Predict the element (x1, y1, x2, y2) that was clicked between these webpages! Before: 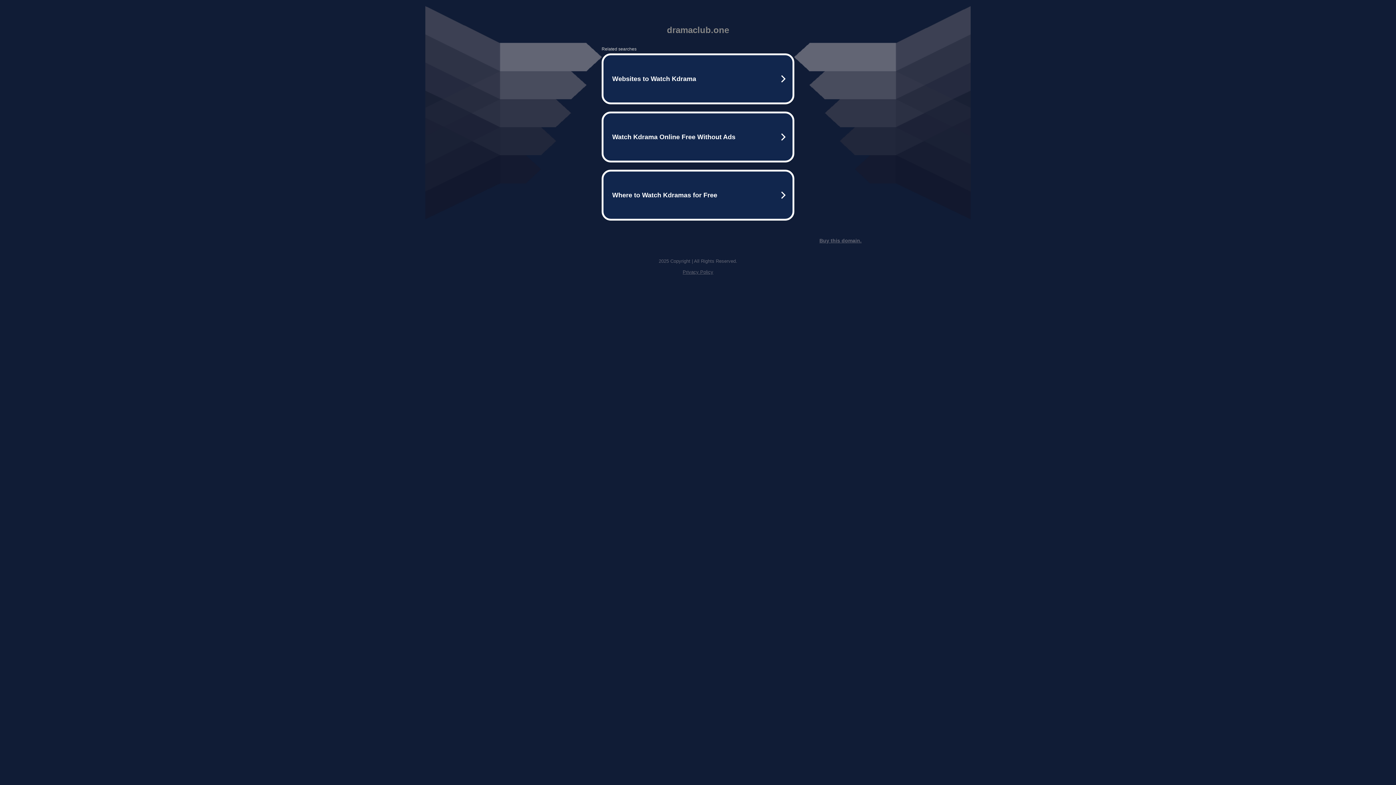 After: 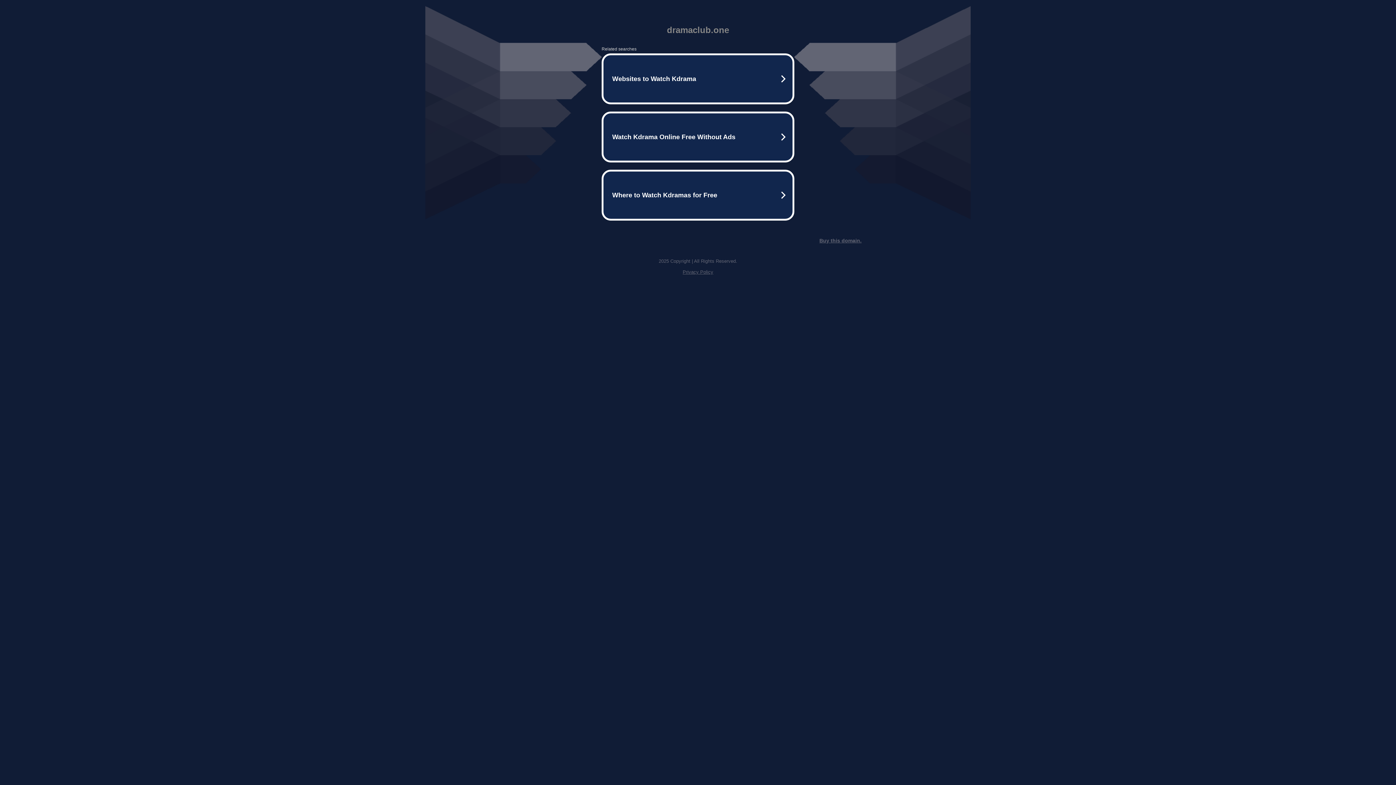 Action: bbox: (682, 269, 713, 274) label: Privacy Policy